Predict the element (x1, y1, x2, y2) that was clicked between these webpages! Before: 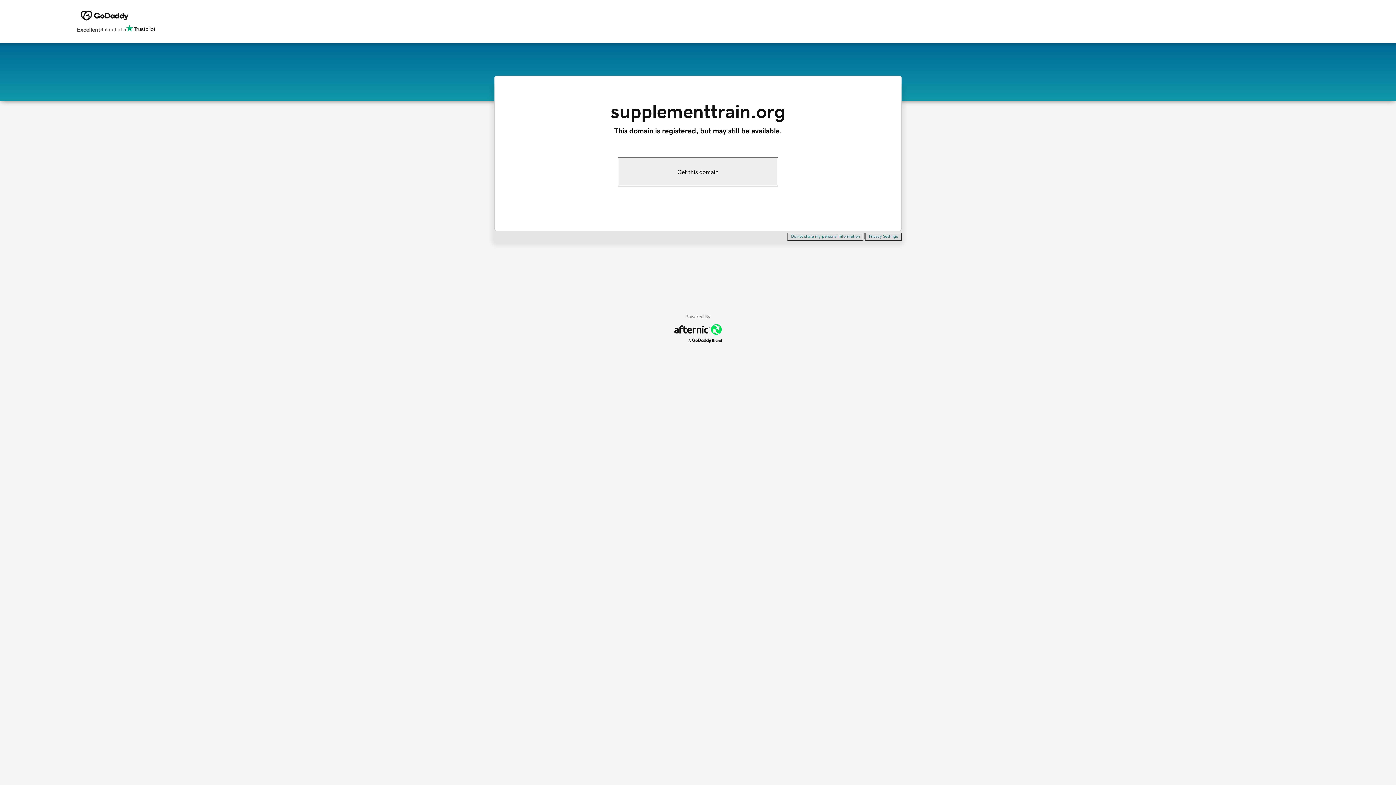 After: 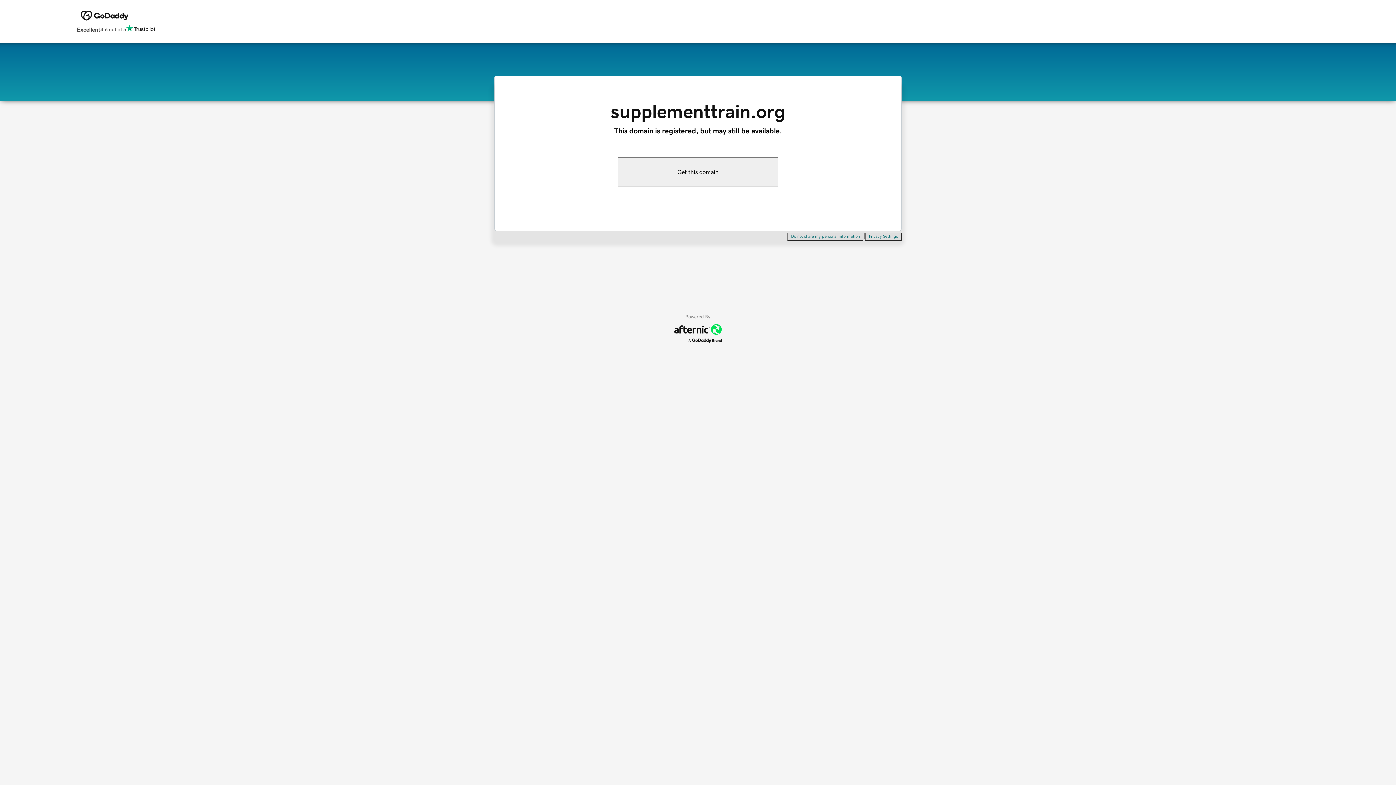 Action: label: Do not share my personal information bbox: (787, 232, 863, 240)